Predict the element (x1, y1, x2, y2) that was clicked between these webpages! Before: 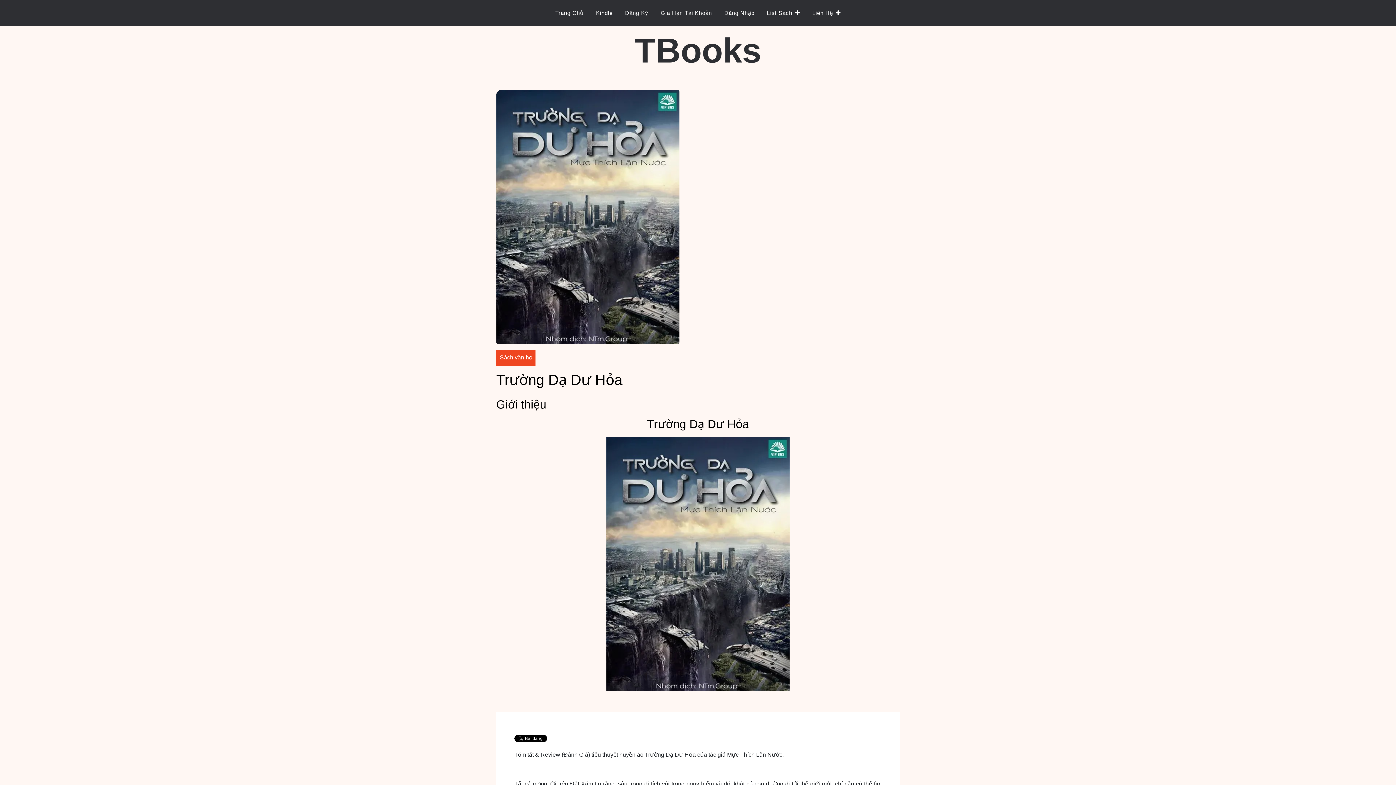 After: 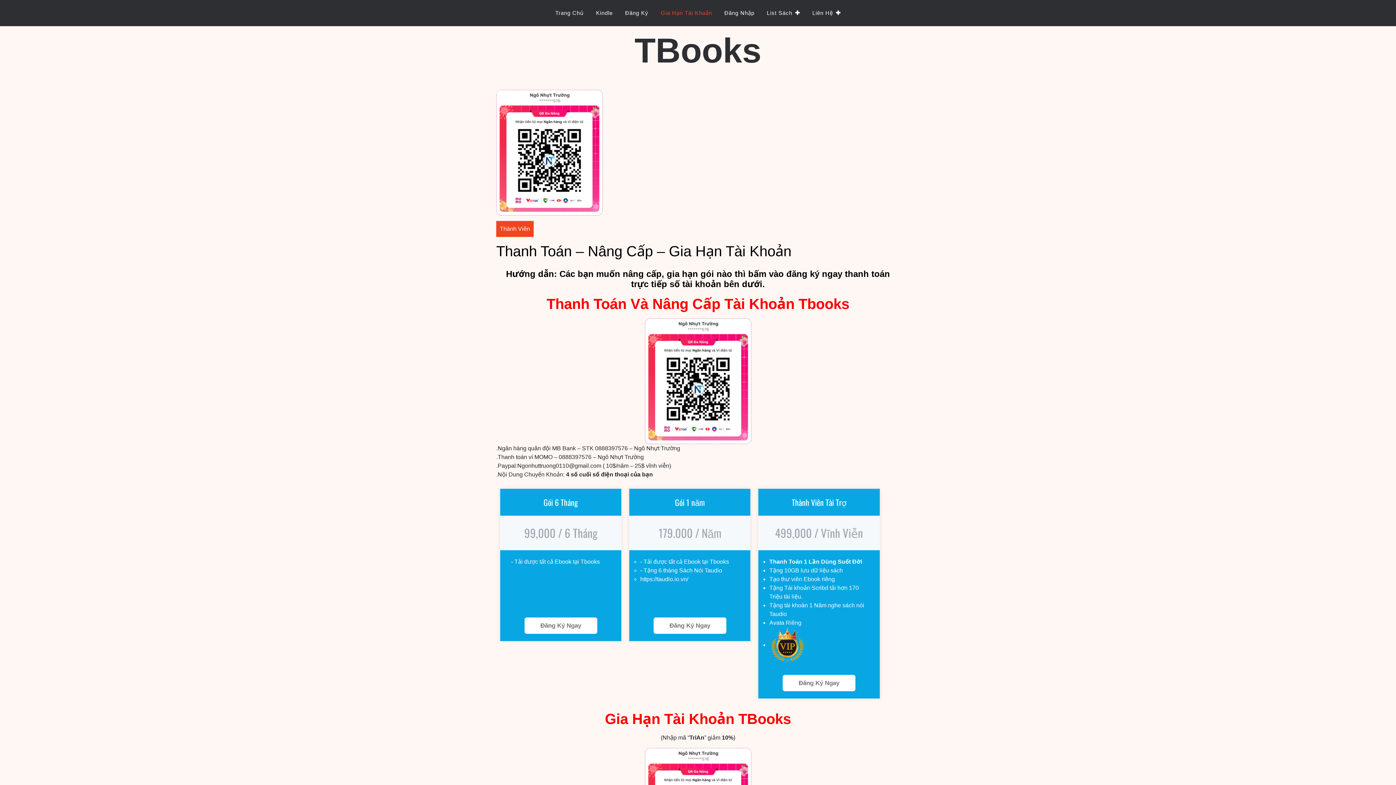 Action: bbox: (655, 3, 717, 22) label: Gia Hạn Tài Khoản